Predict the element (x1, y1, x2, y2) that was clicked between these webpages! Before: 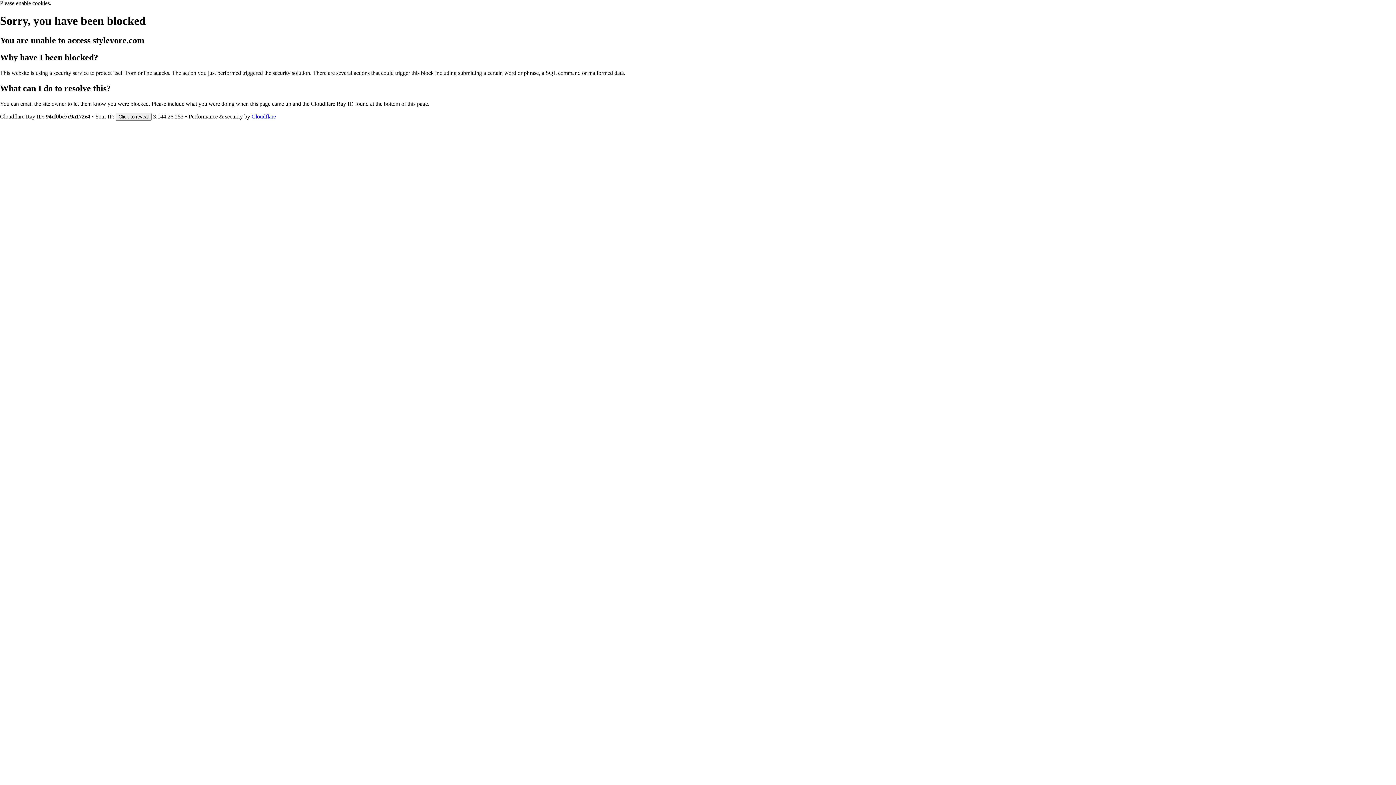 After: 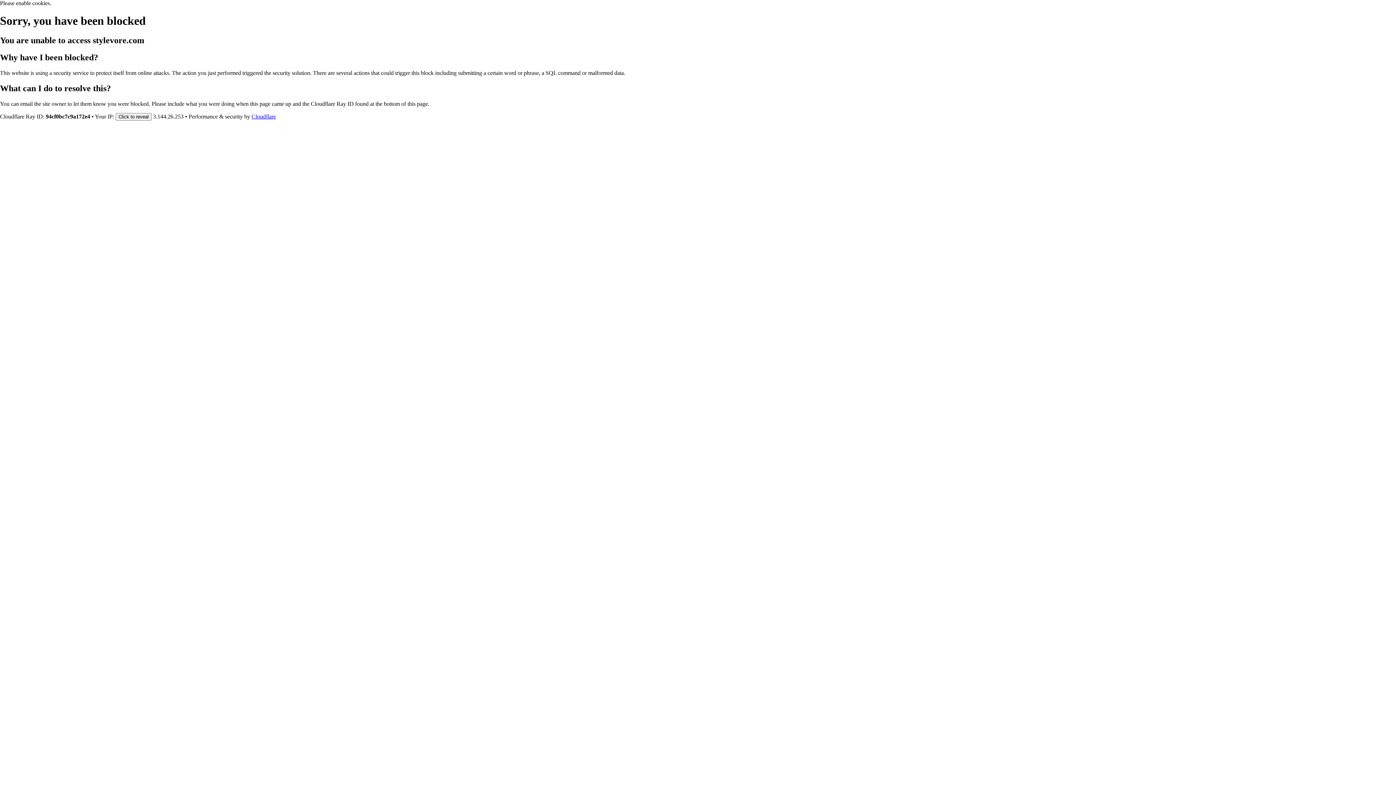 Action: label: Cloudflare bbox: (251, 113, 276, 119)